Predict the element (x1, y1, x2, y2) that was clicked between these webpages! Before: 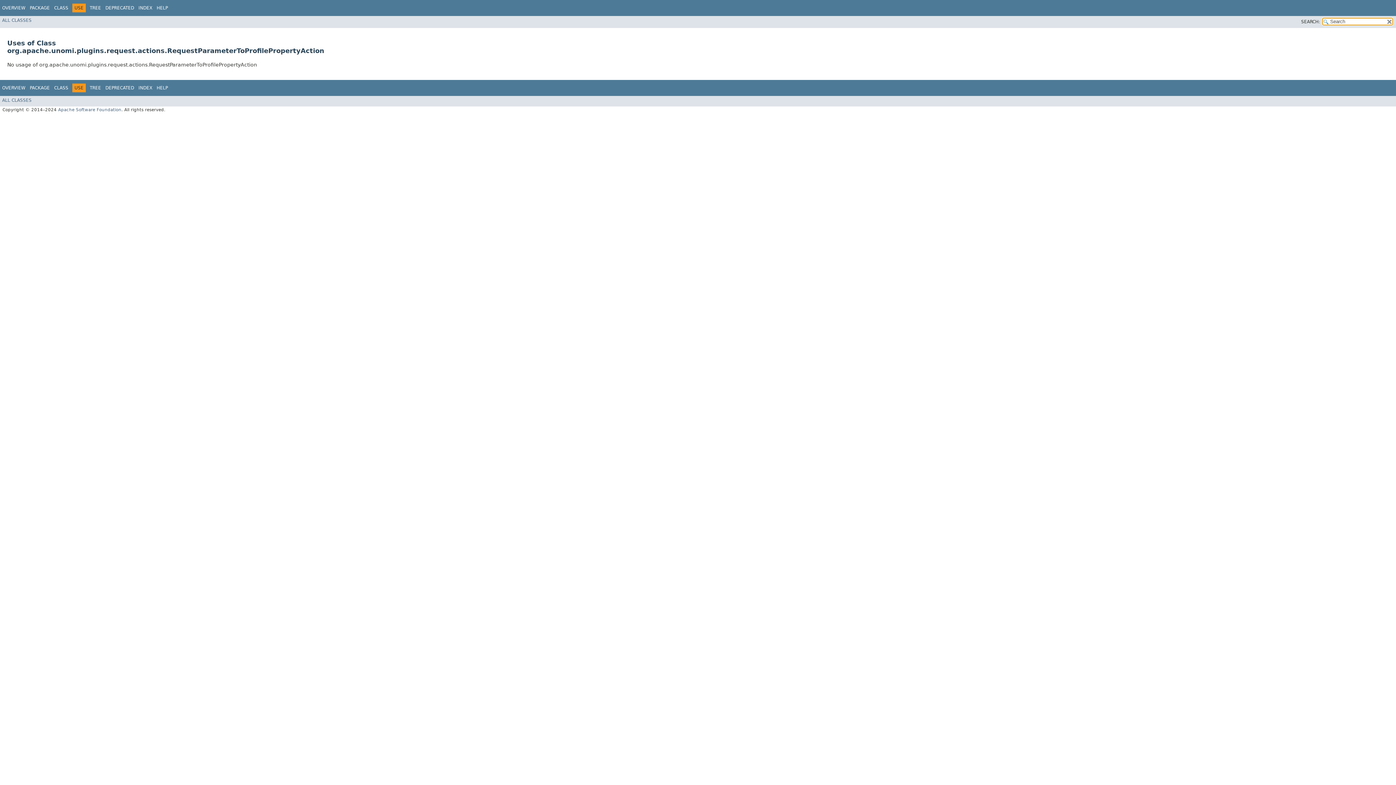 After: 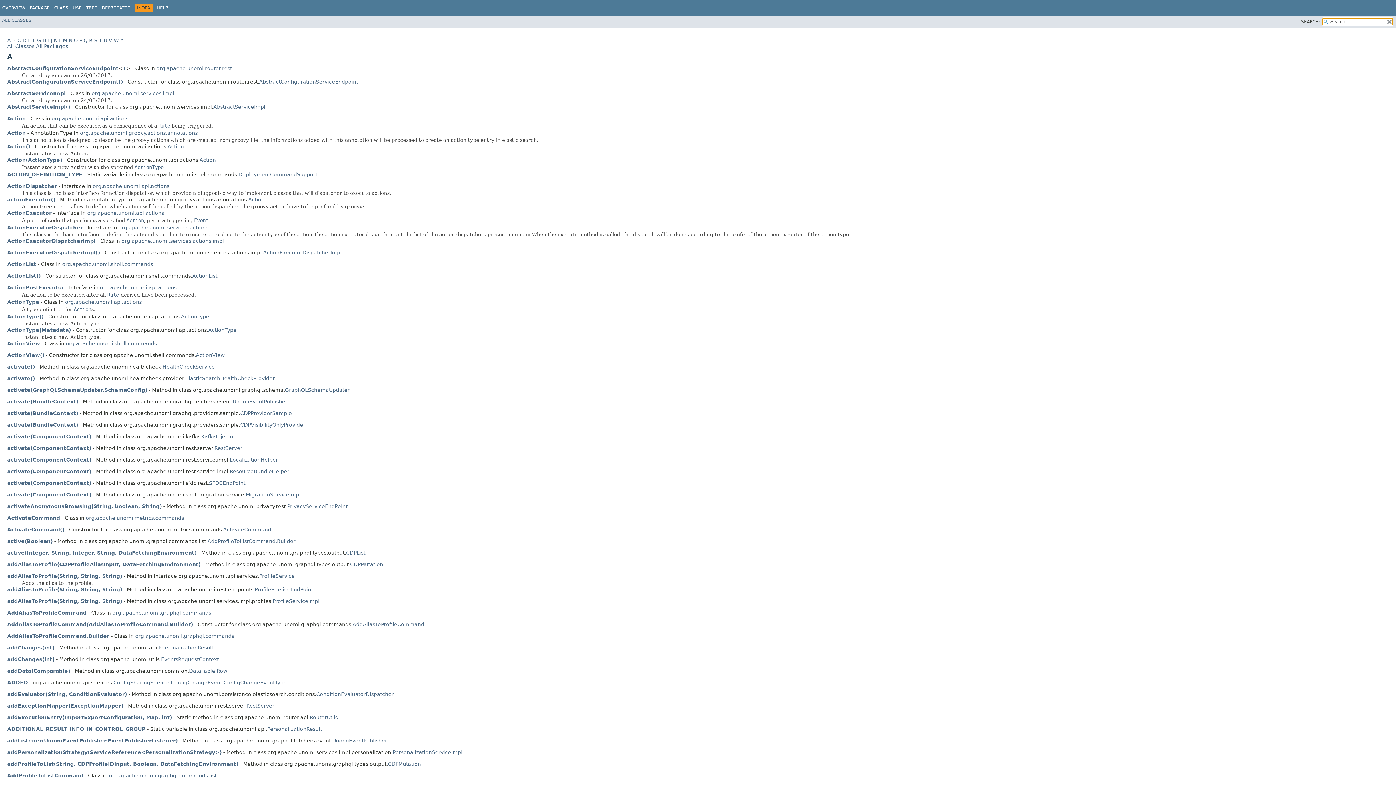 Action: bbox: (138, 5, 152, 10) label: INDEX